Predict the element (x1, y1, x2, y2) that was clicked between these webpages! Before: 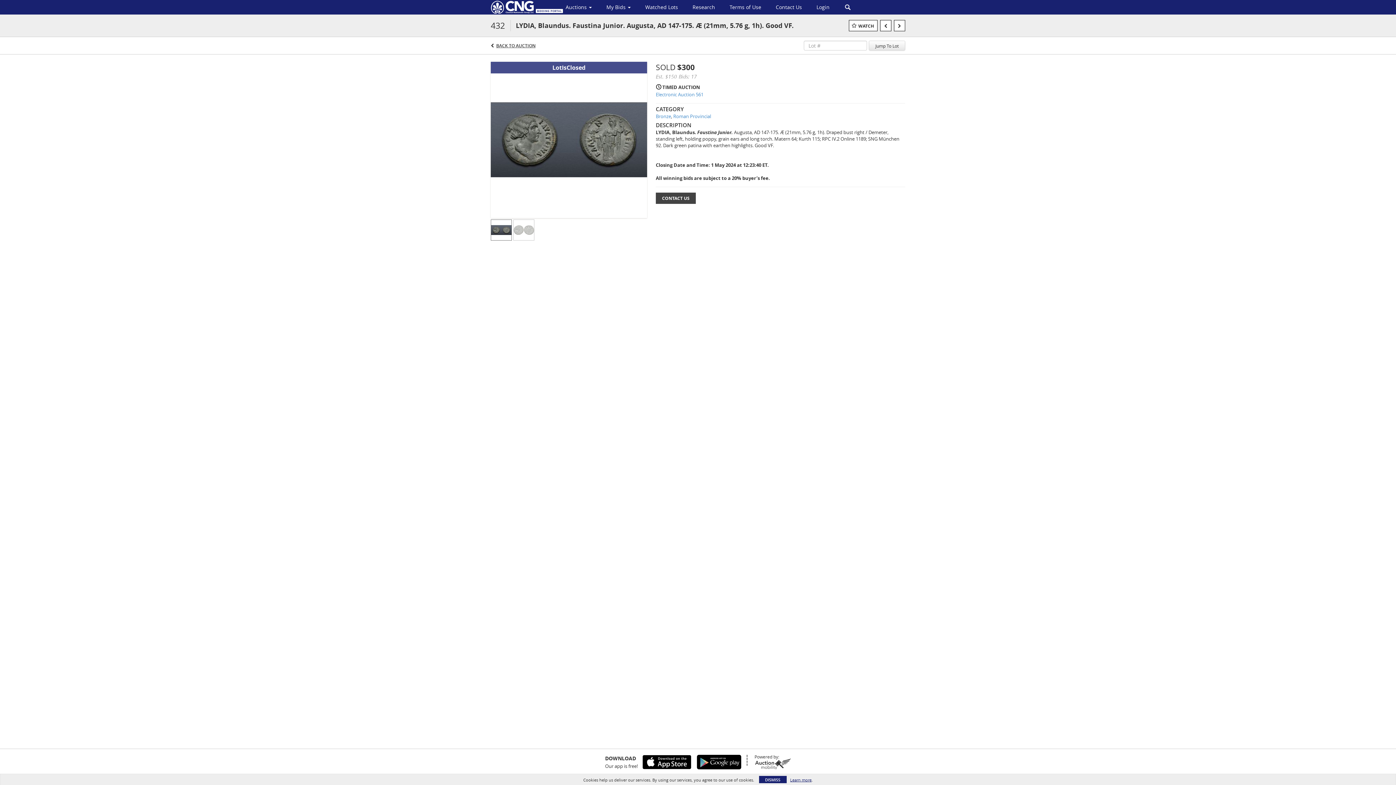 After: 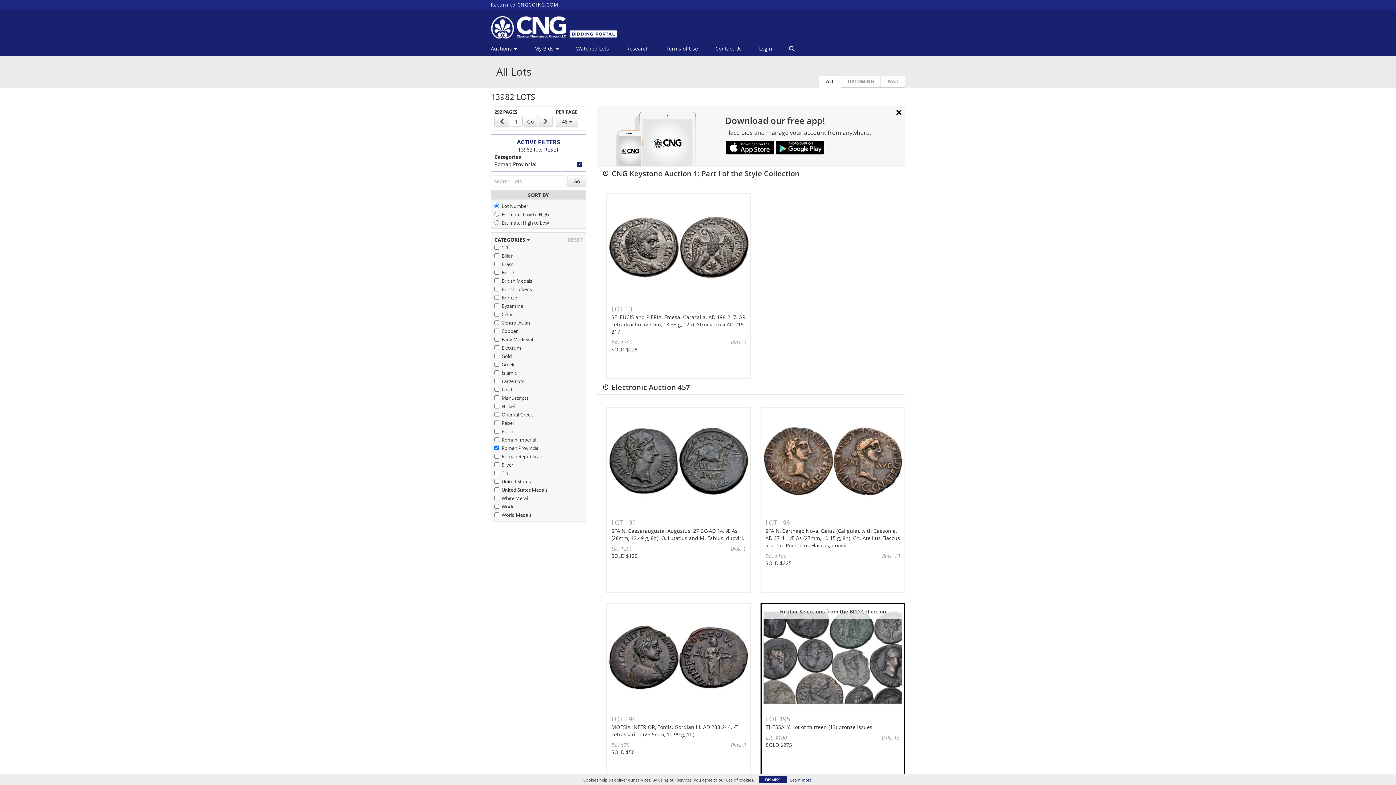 Action: bbox: (673, 113, 711, 119) label: Roman Provincial